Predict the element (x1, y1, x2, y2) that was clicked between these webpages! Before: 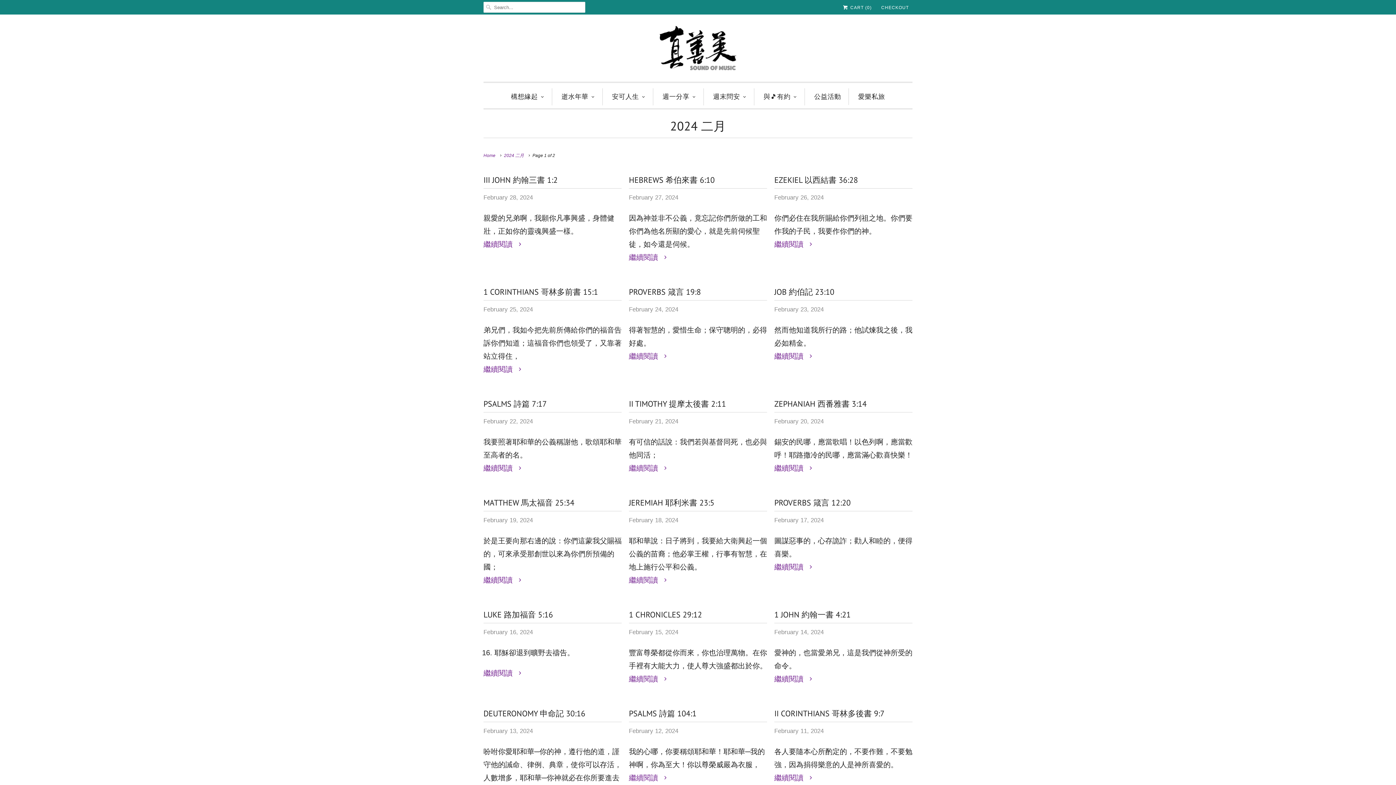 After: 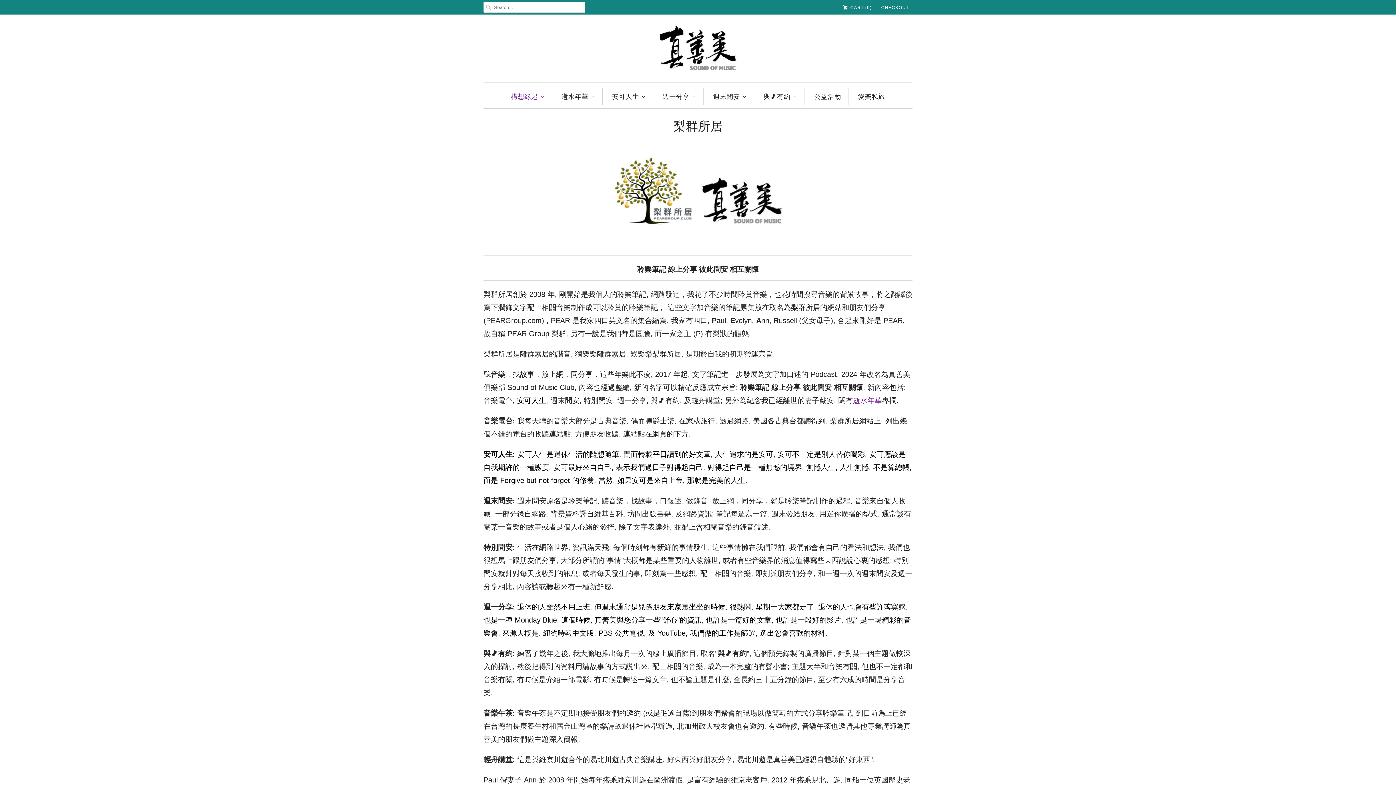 Action: label: 構想緣起 bbox: (511, 88, 544, 105)